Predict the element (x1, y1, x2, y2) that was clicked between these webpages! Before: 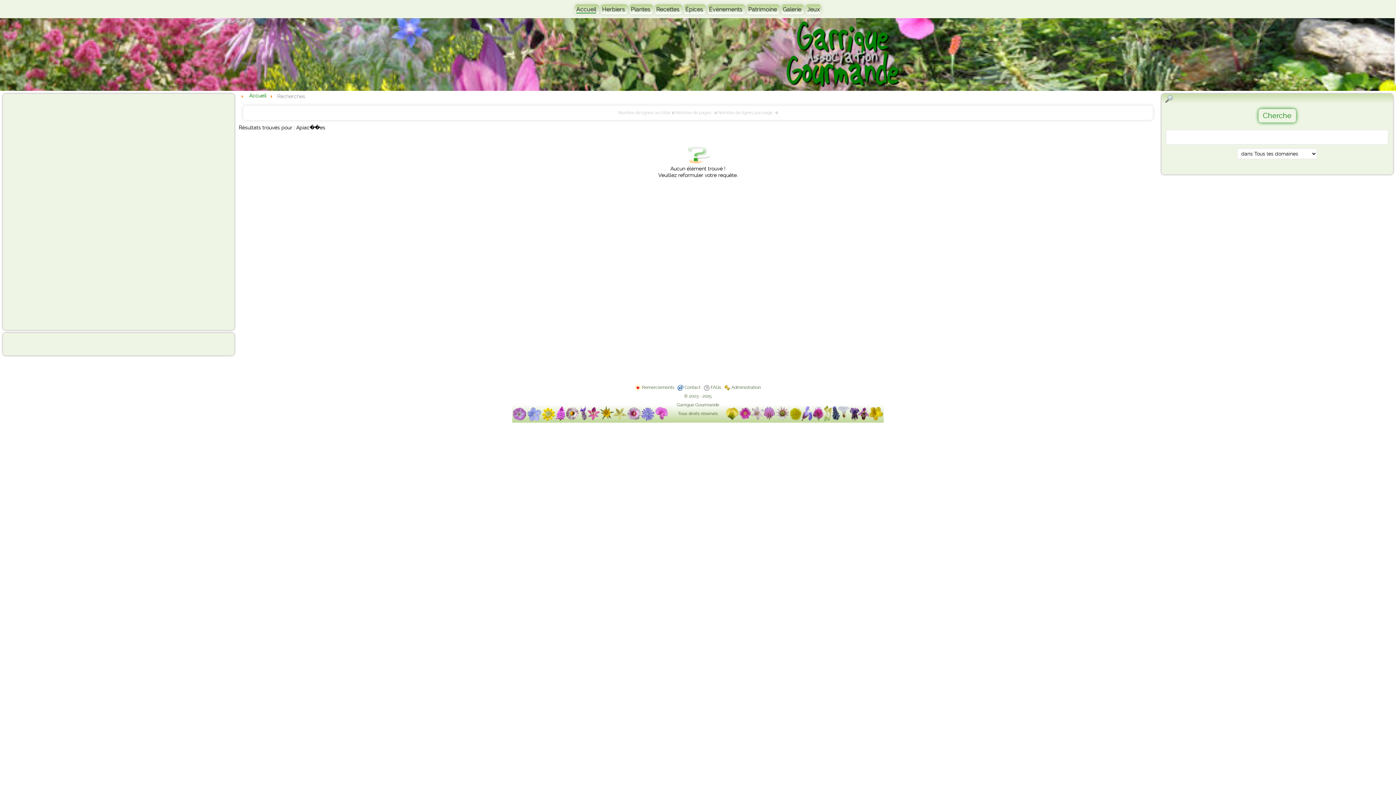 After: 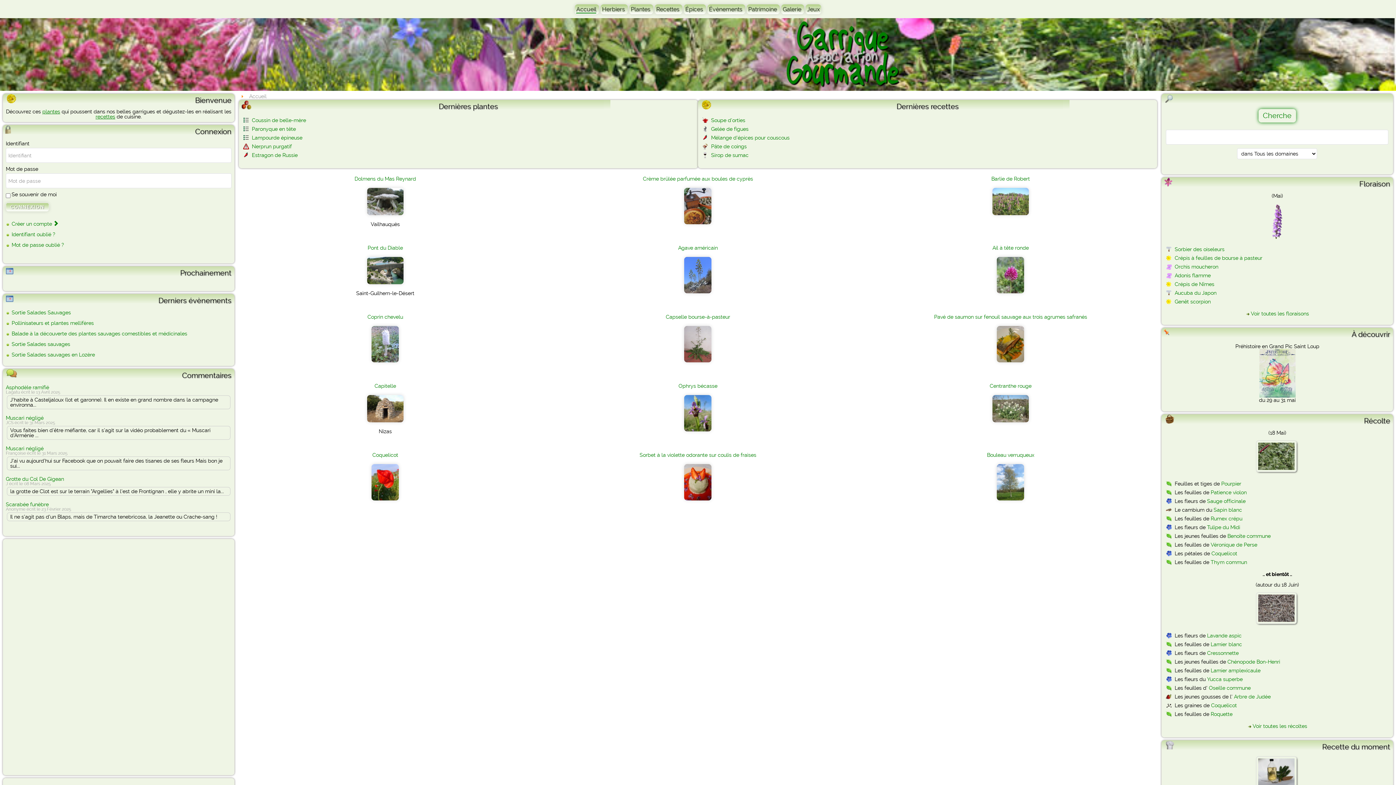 Action: bbox: (770, 50, 916, 57)